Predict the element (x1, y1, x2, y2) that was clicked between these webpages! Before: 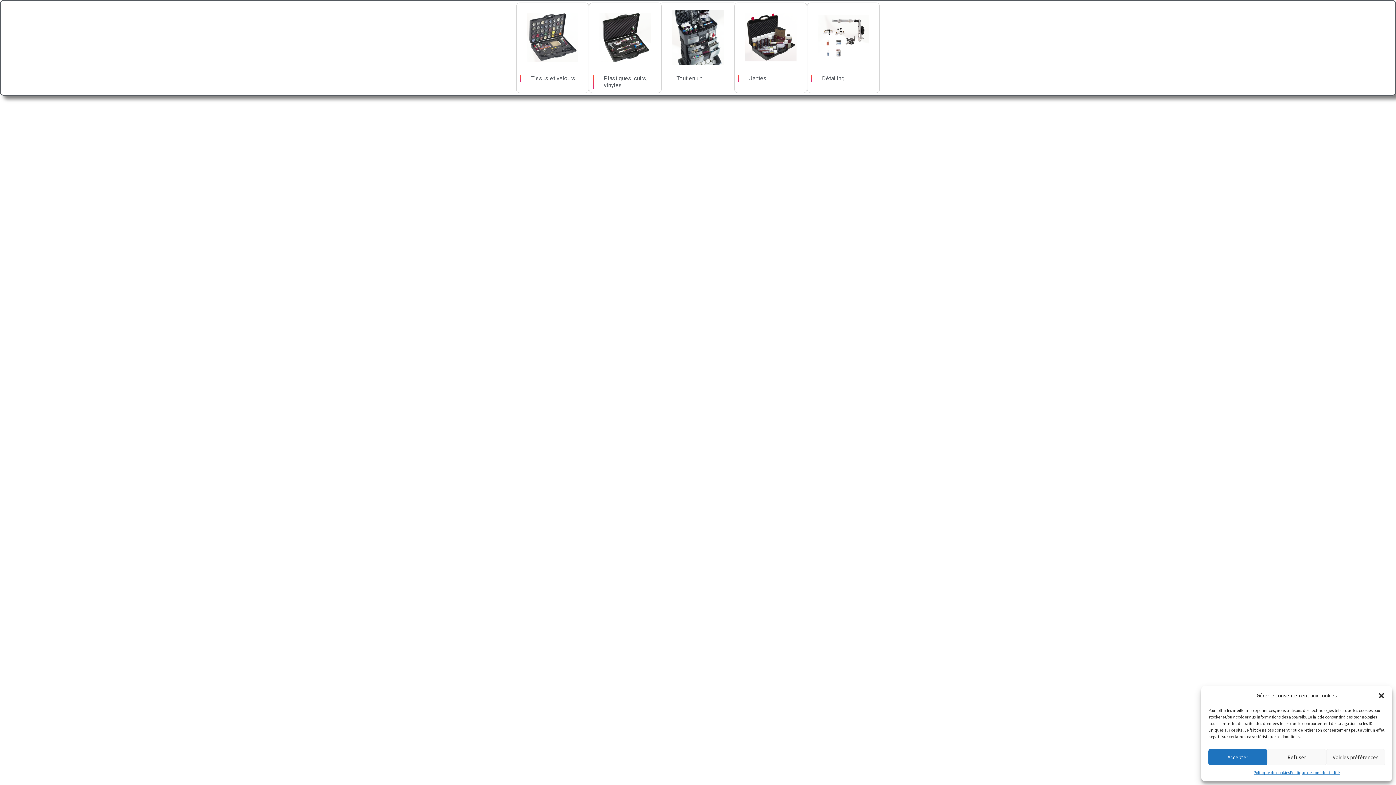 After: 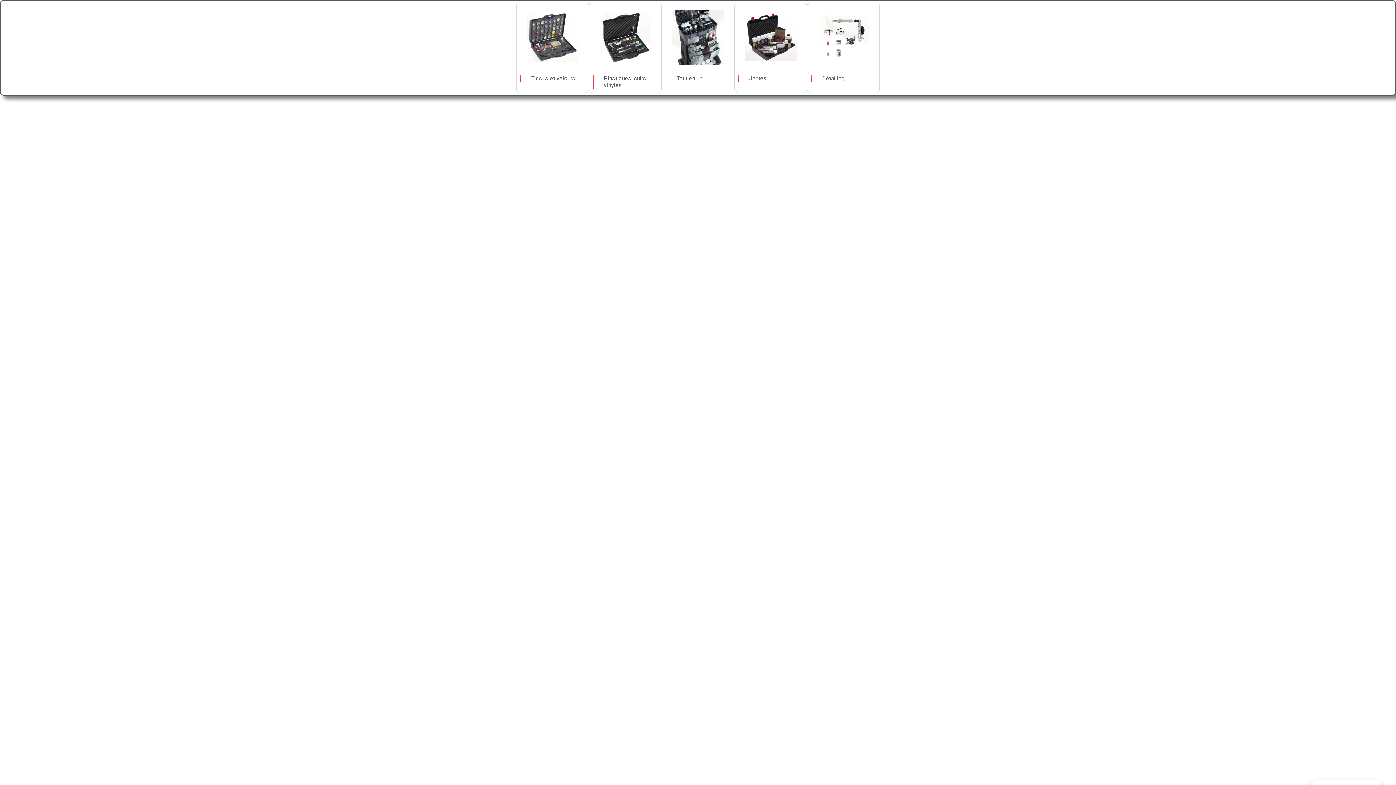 Action: bbox: (1378, 692, 1385, 699) label: Fermer la boîte de dialogue